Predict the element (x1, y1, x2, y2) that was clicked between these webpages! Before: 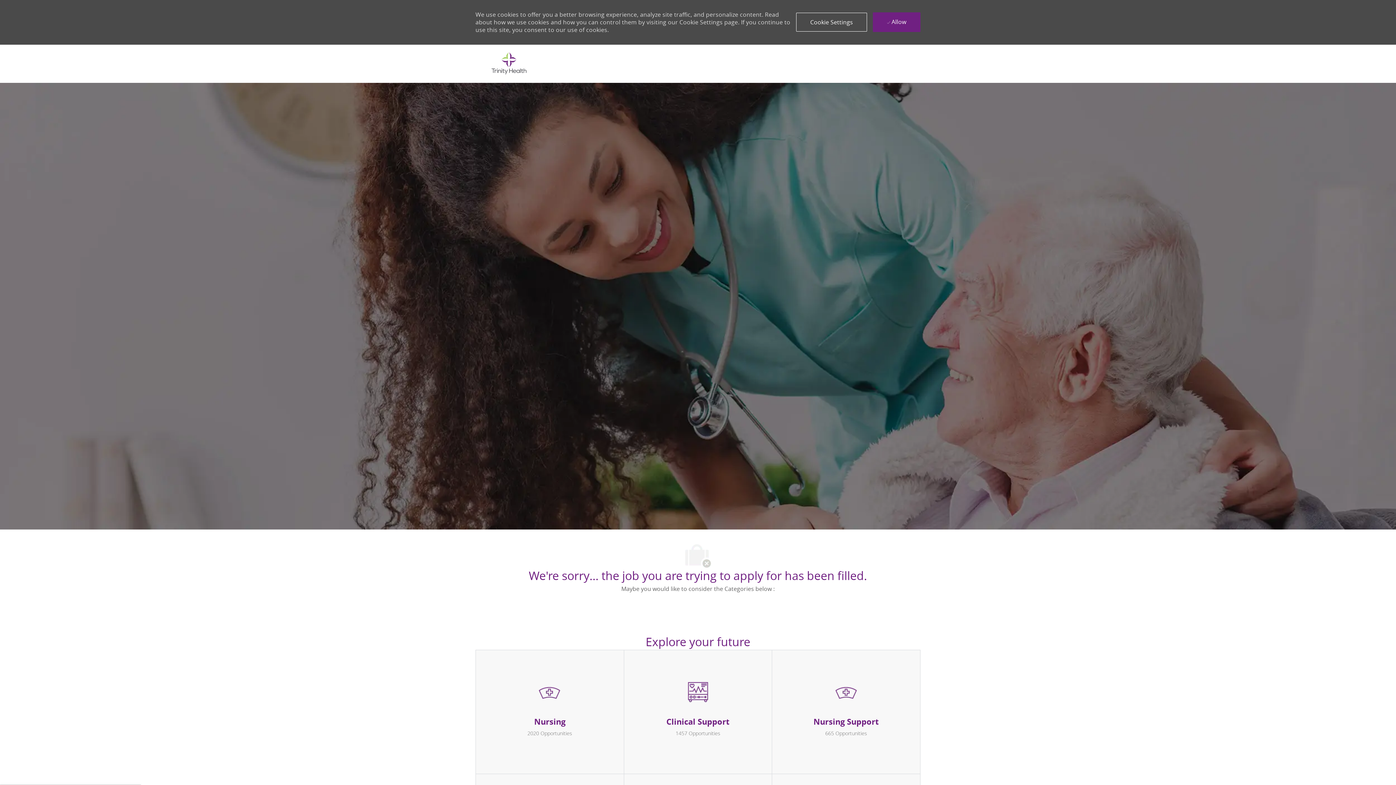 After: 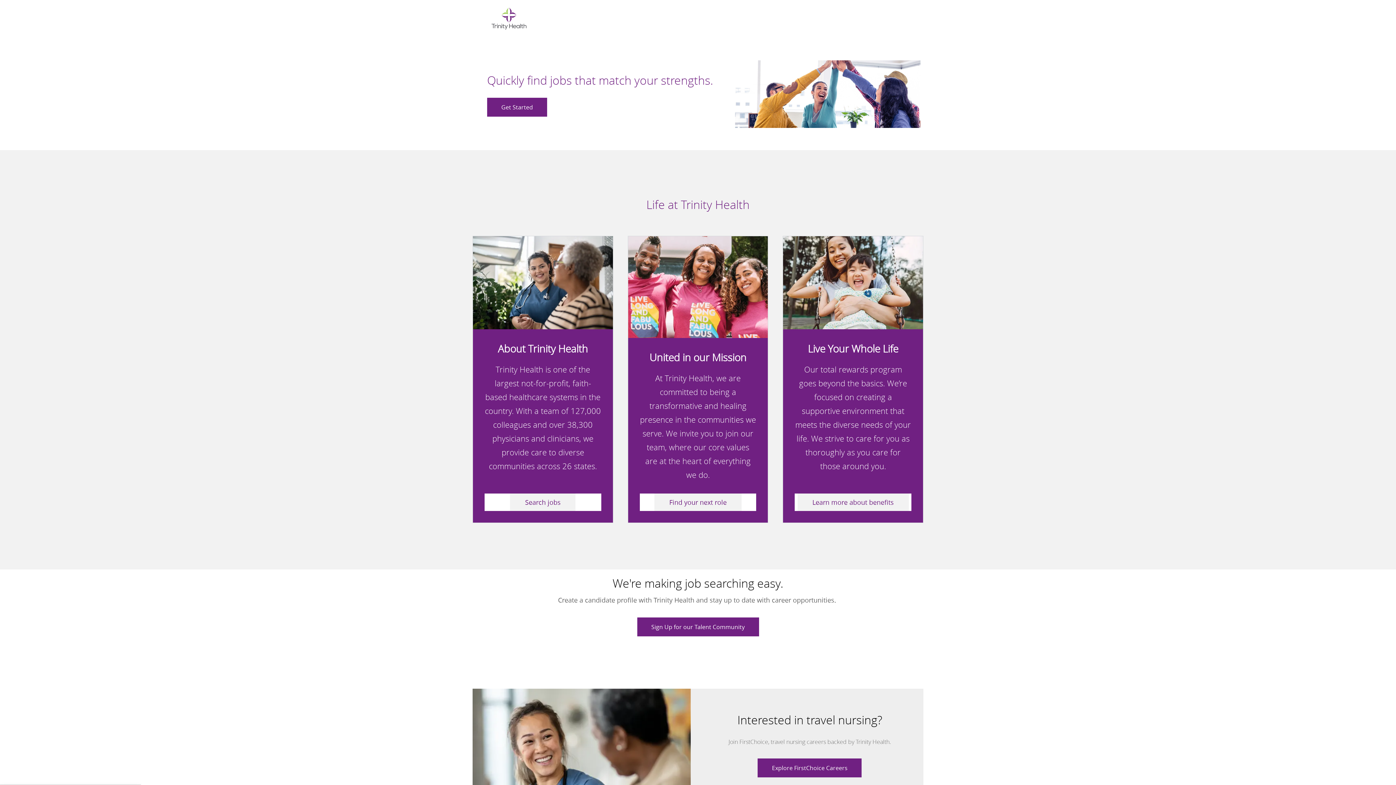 Action: label: Company Logo bbox: (472, 15, 545, 21)